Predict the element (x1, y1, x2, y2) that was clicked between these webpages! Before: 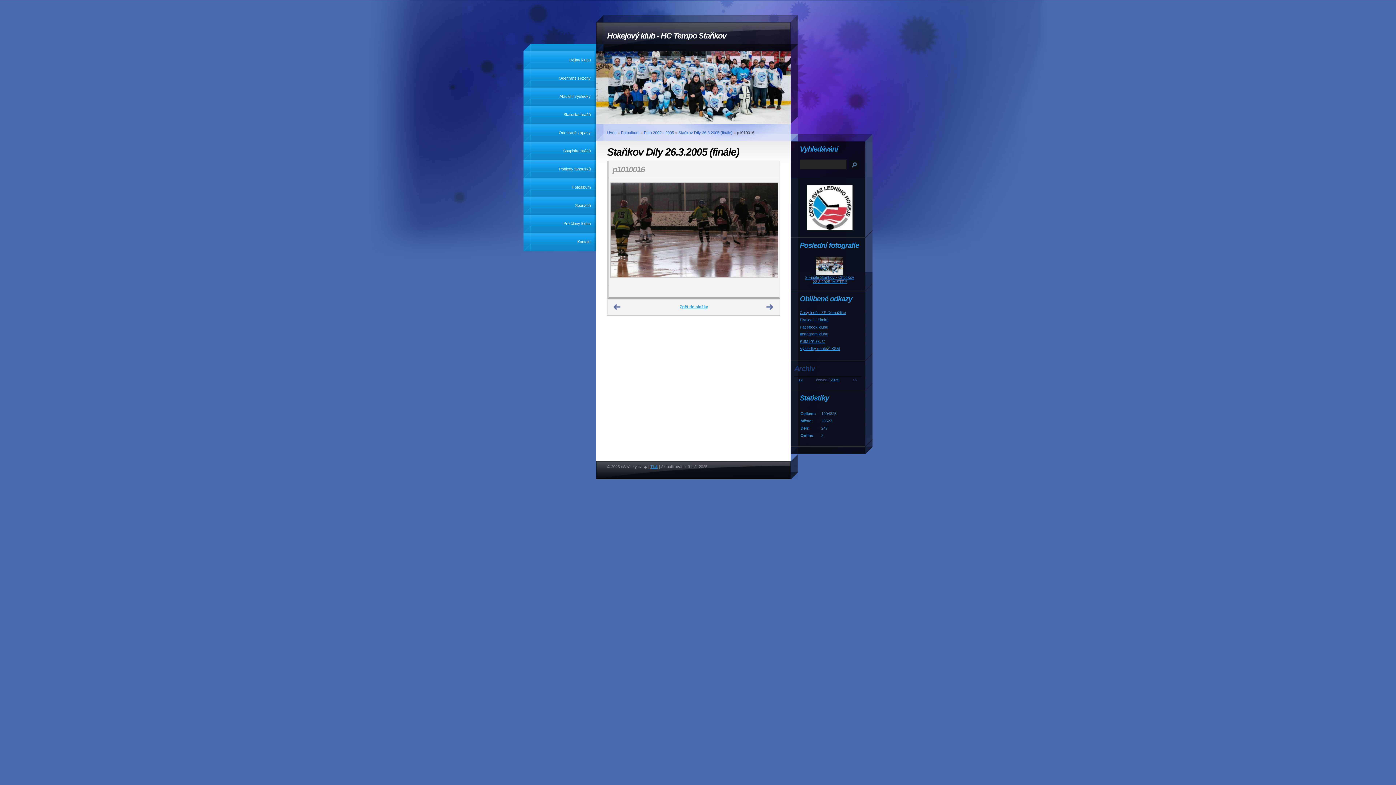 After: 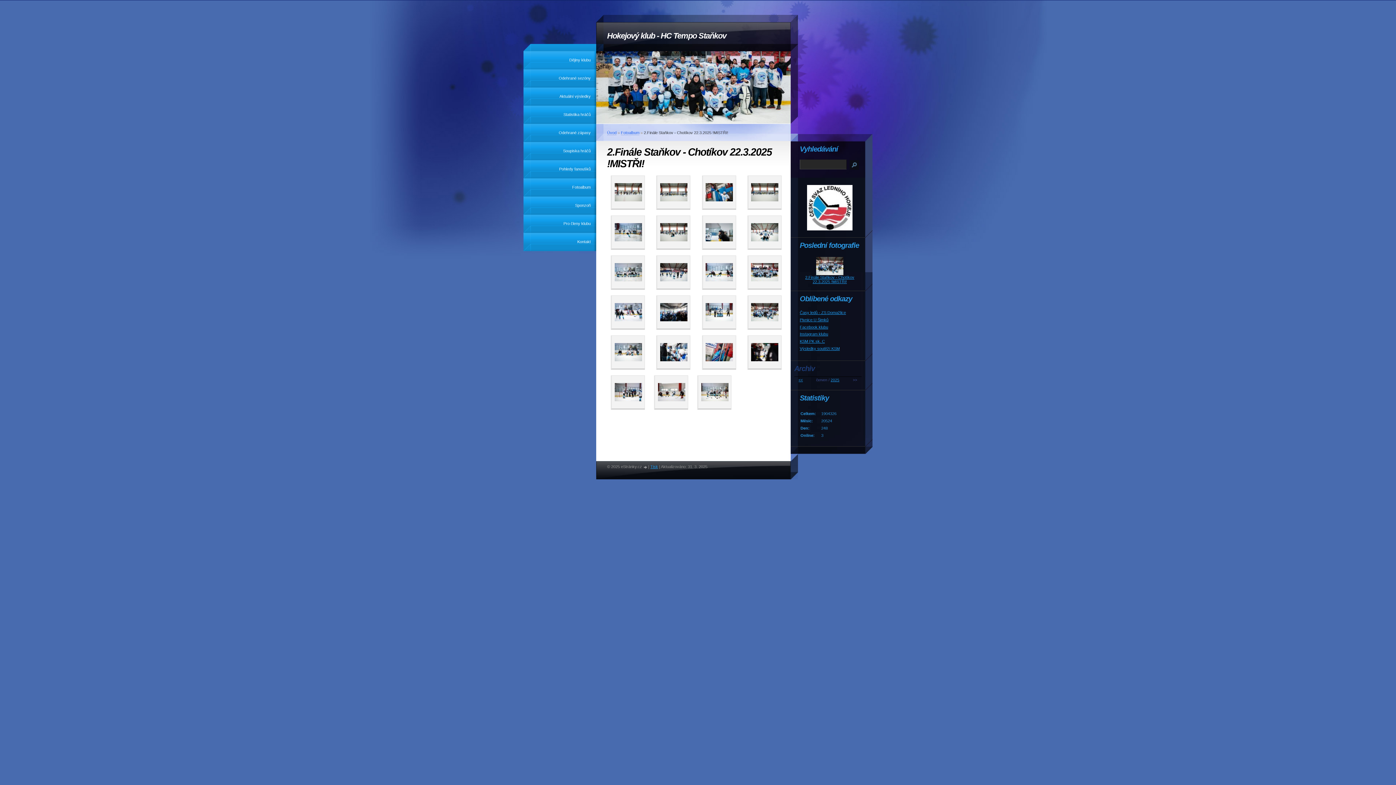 Action: label: 2.Finále Staňkov - Chotíkov 22.3.2025 !MISTŘI! bbox: (805, 275, 854, 284)